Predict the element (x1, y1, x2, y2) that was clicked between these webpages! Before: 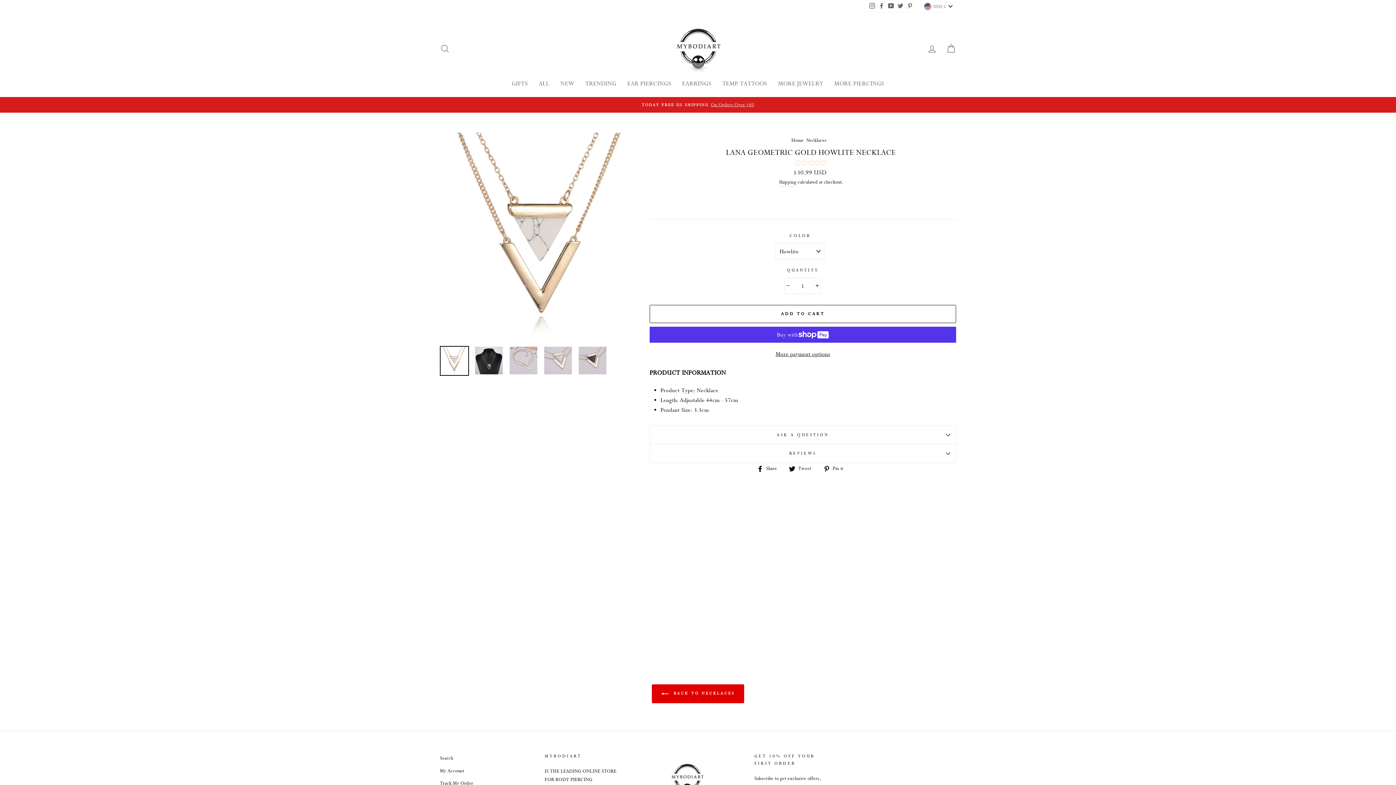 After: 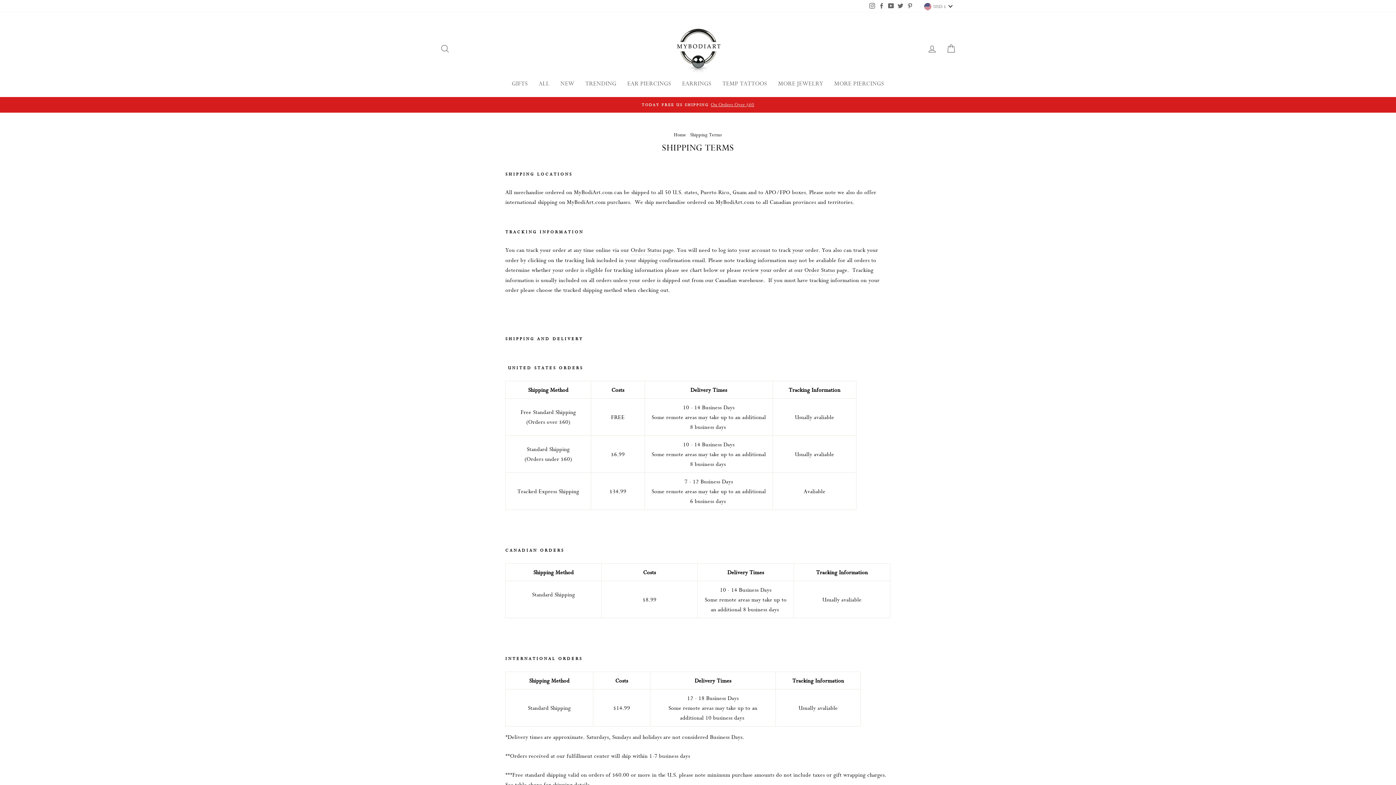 Action: bbox: (441, 100, 954, 108) label: TODAY FREE US SHIPPINGOn Orders Over $60